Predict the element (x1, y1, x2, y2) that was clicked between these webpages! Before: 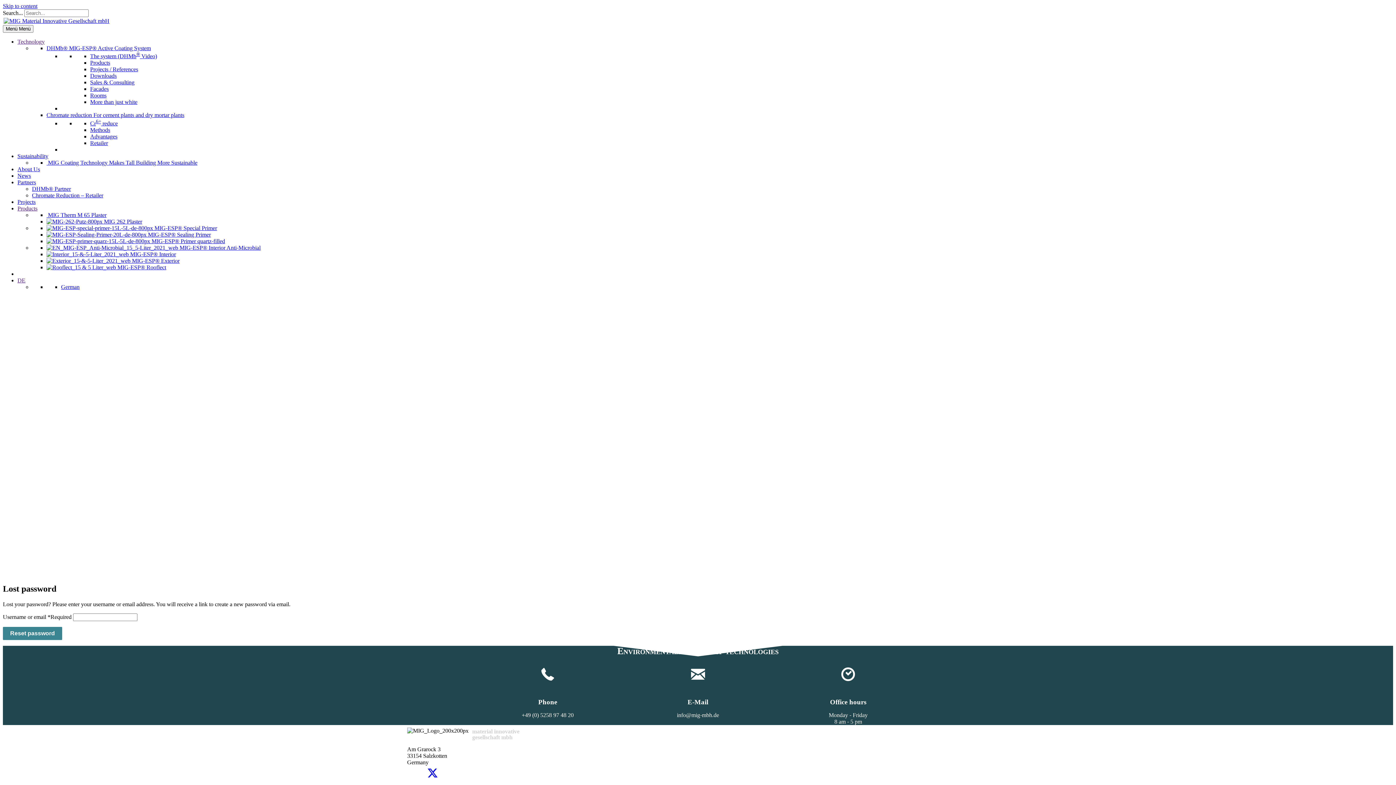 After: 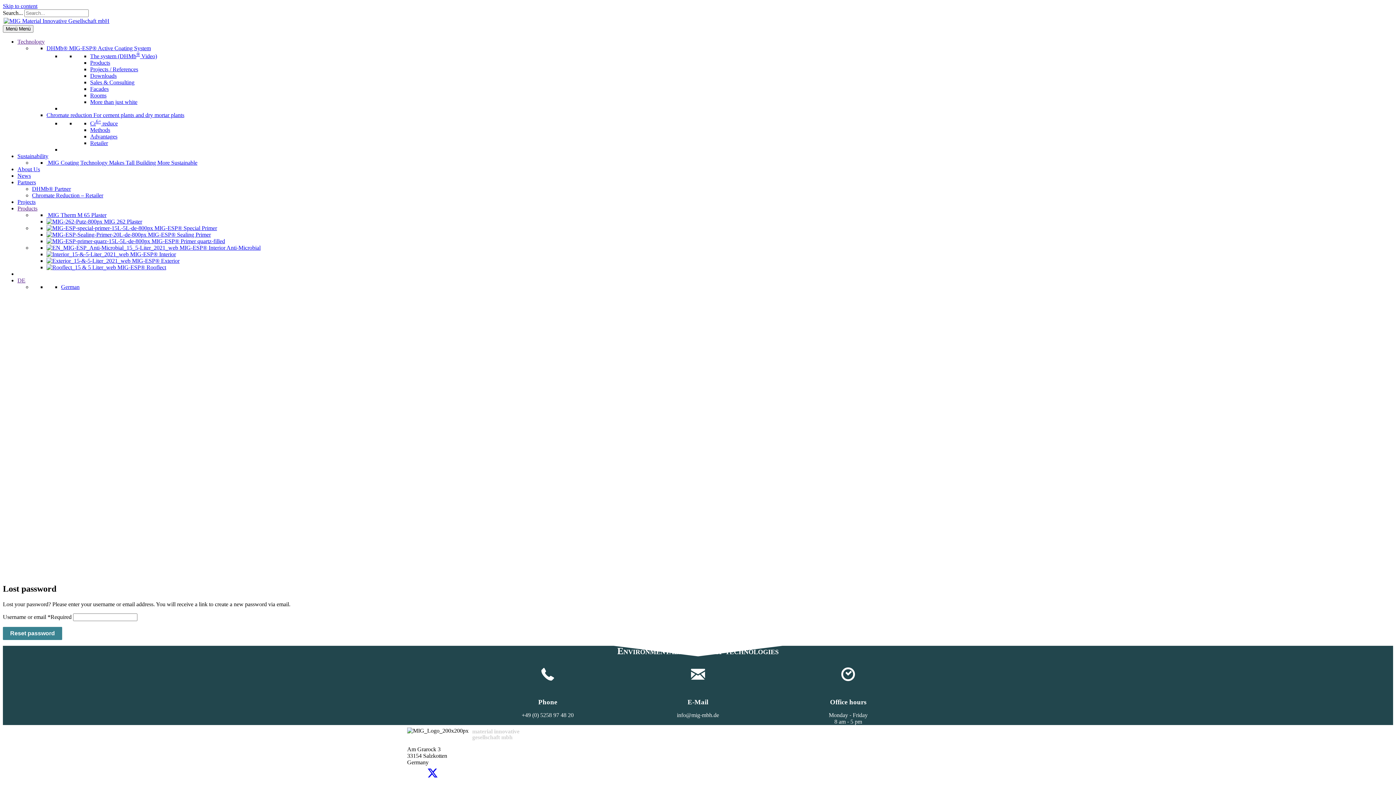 Action: bbox: (407, 766, 421, 780) label: Facebook